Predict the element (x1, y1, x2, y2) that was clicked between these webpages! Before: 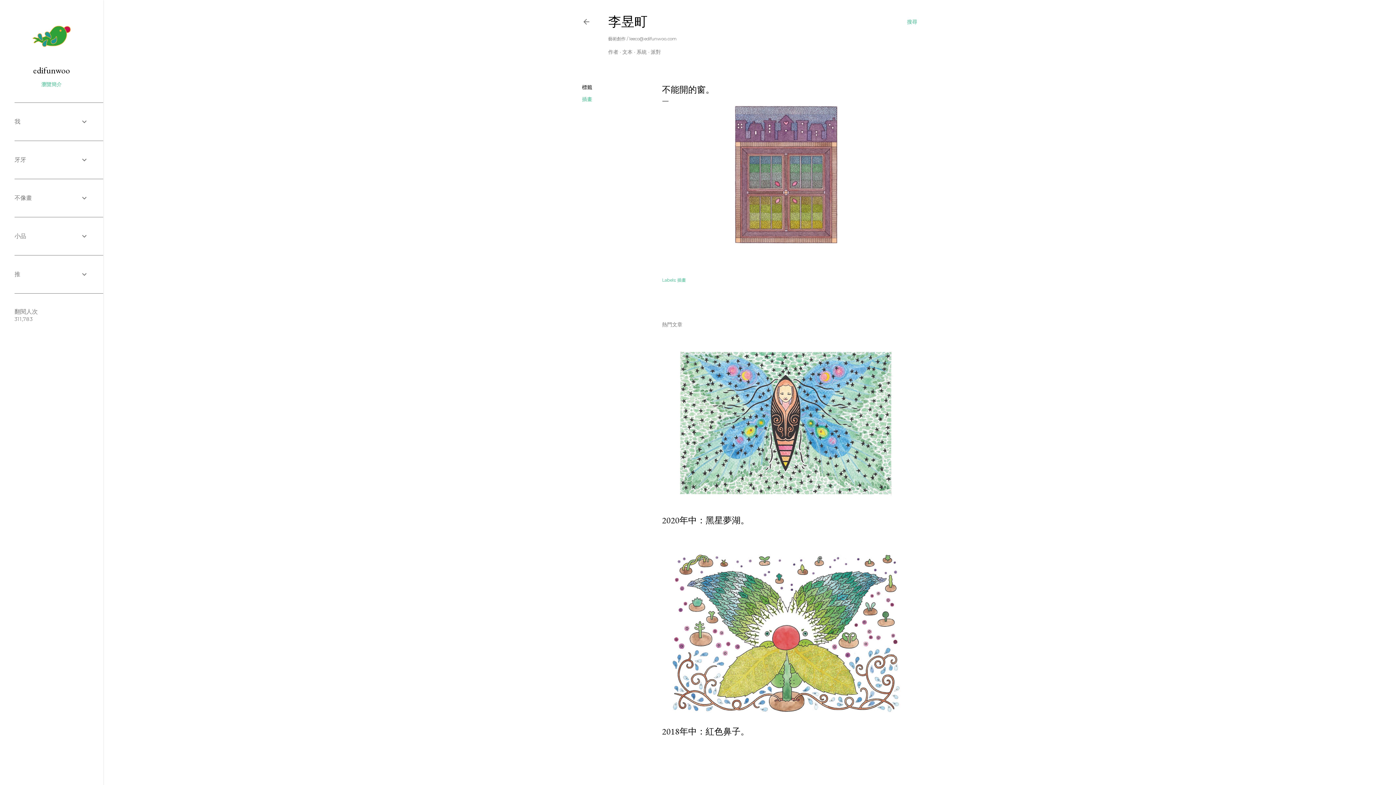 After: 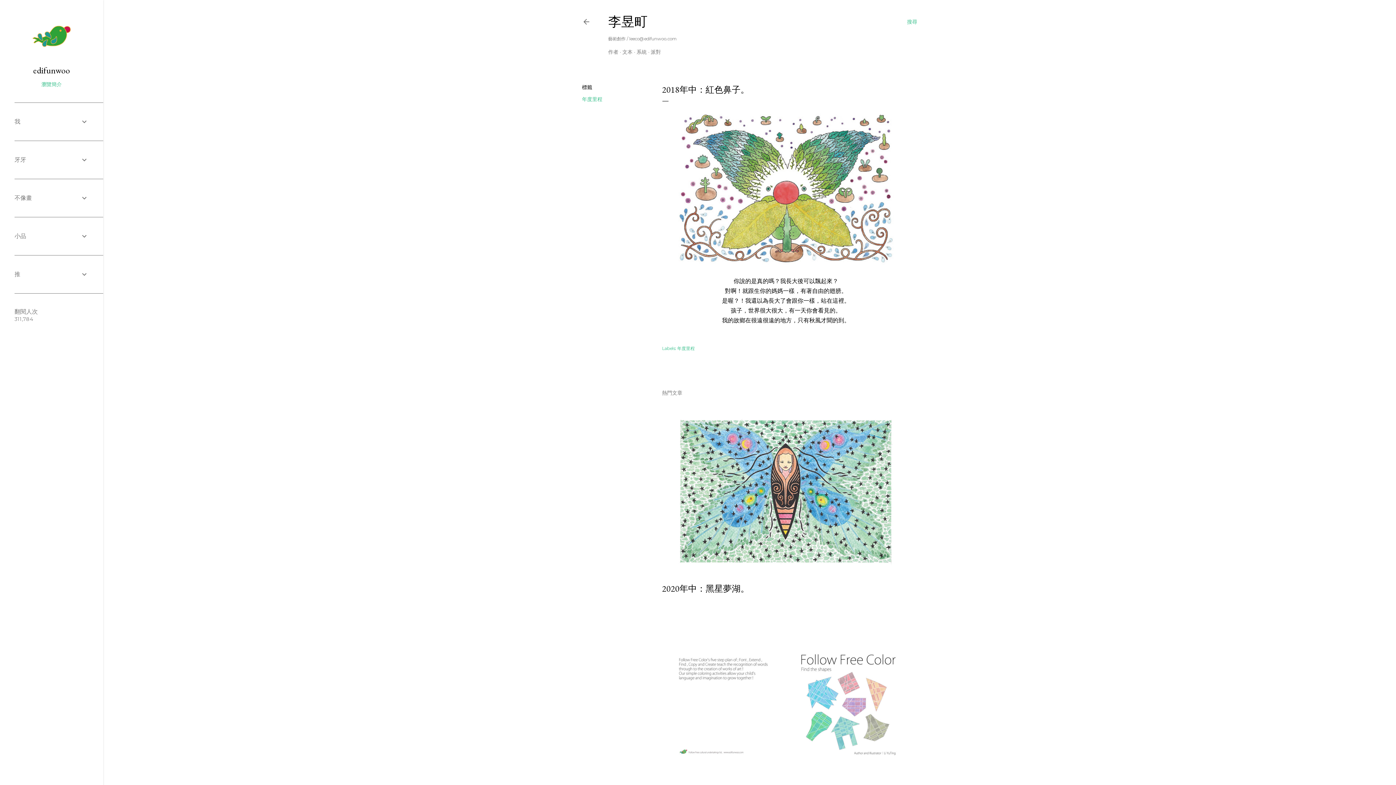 Action: bbox: (662, 726, 749, 737) label: 2018年中：紅色鼻子。